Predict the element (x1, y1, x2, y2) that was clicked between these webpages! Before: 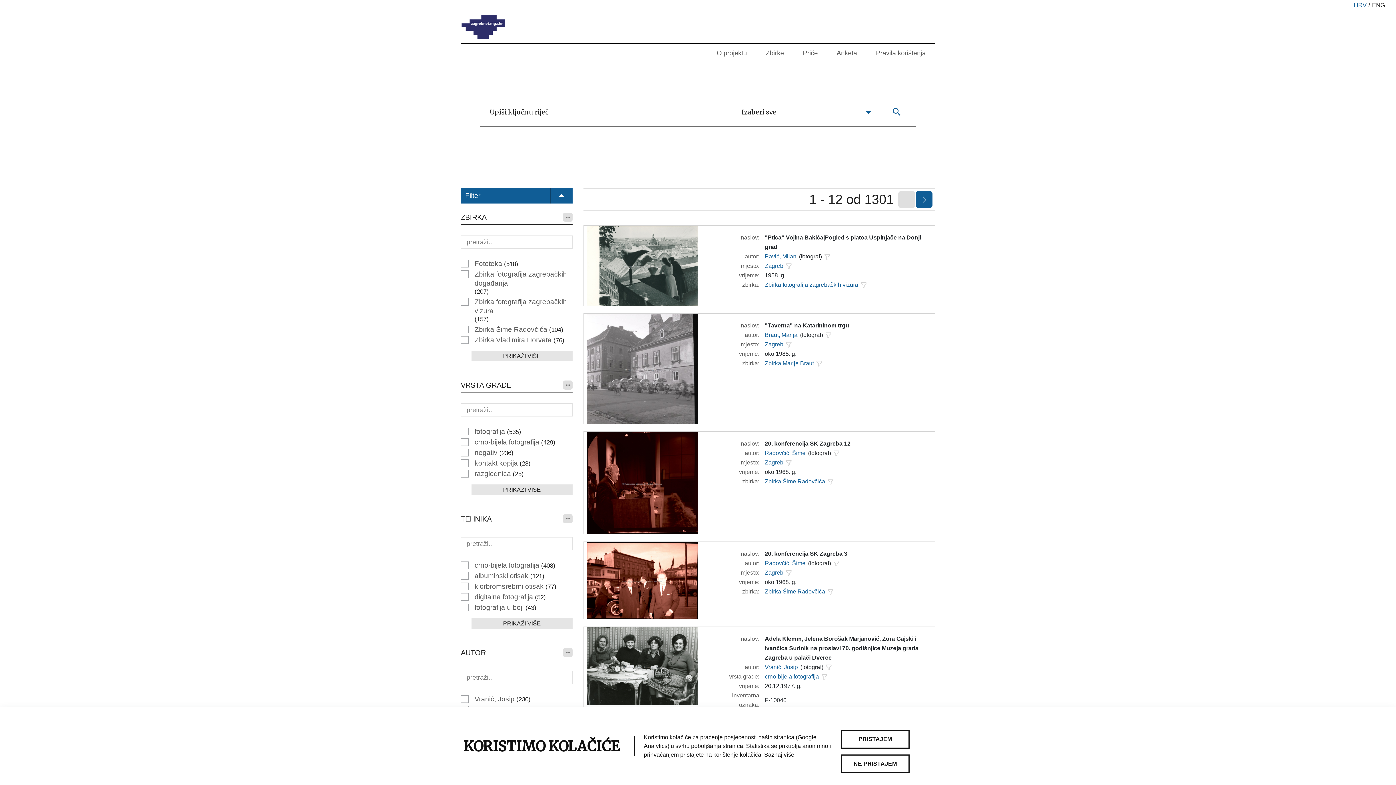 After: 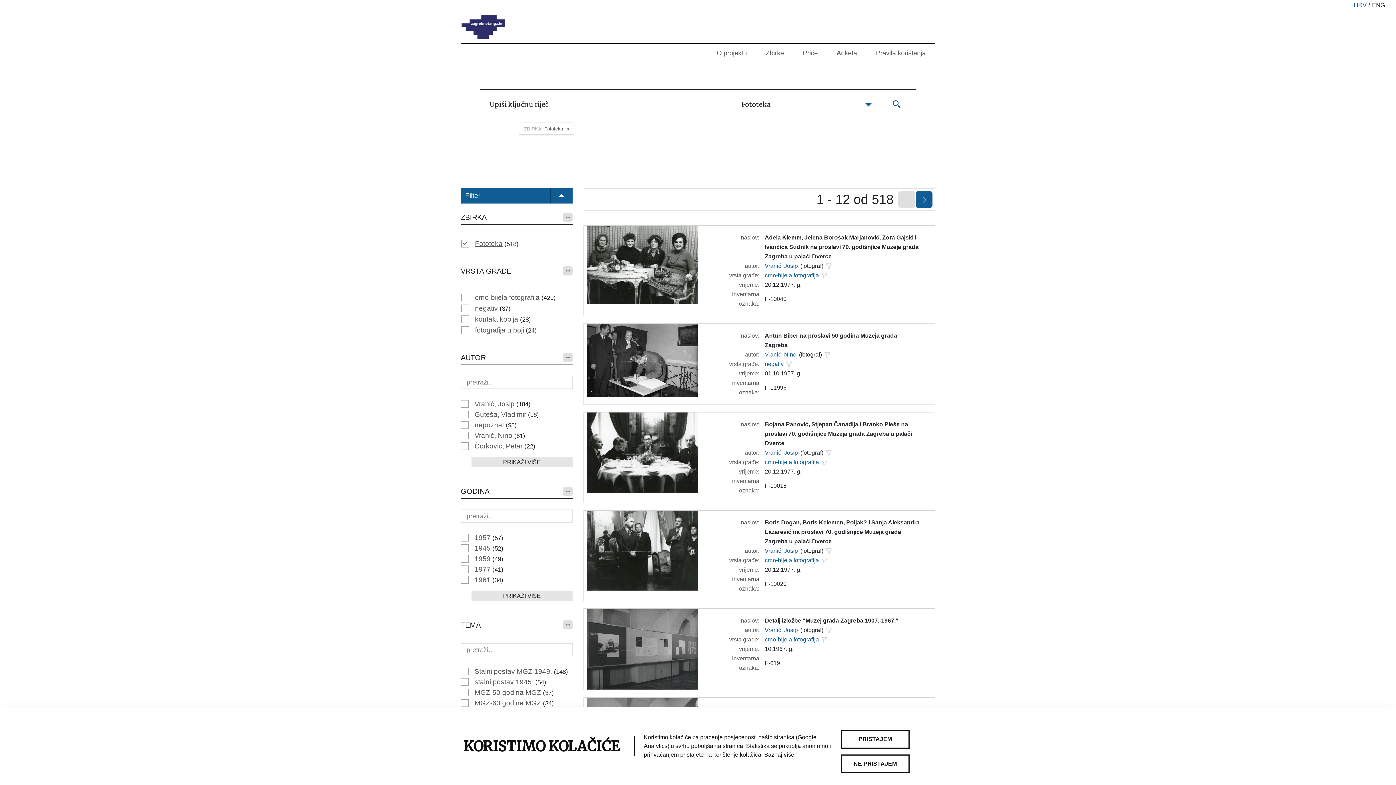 Action: bbox: (474, 259, 502, 268) label: Fototeka